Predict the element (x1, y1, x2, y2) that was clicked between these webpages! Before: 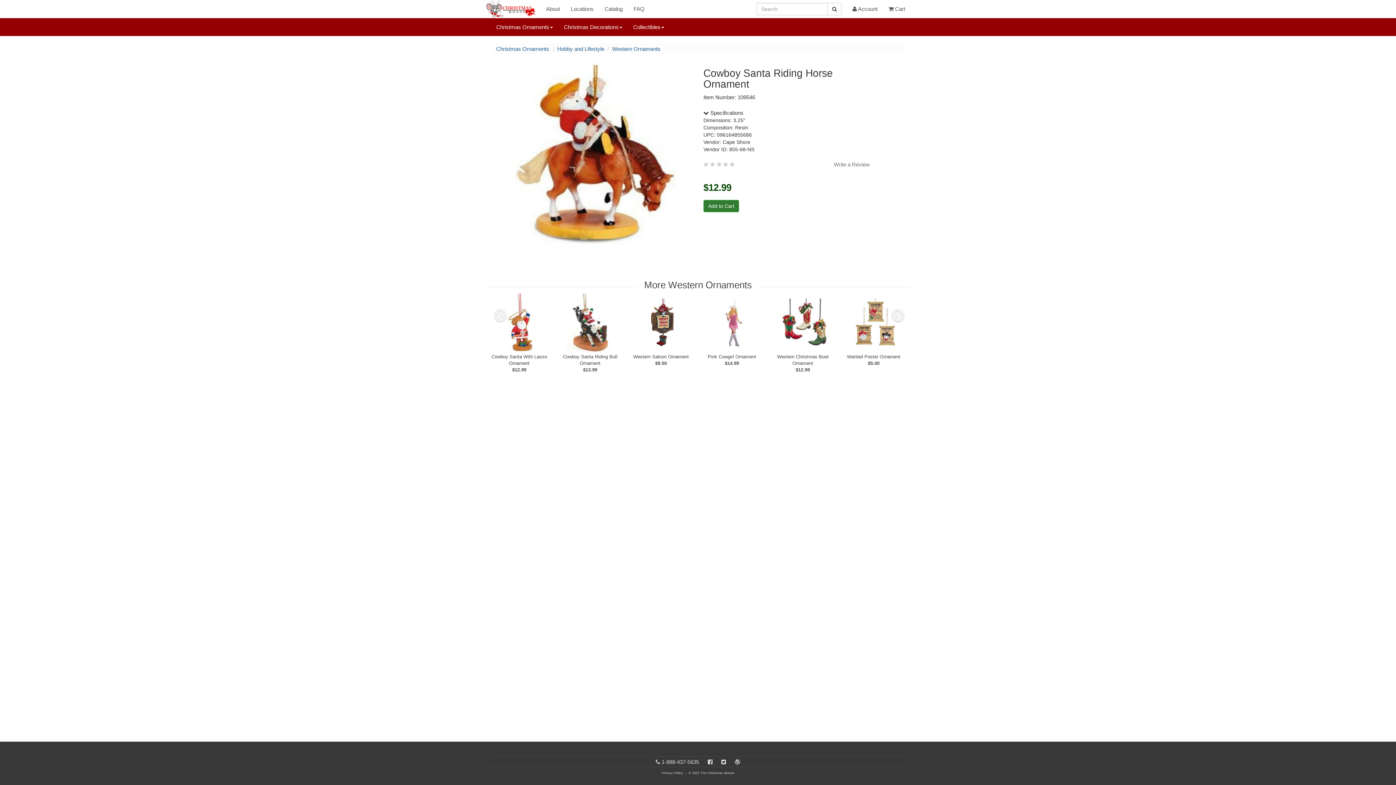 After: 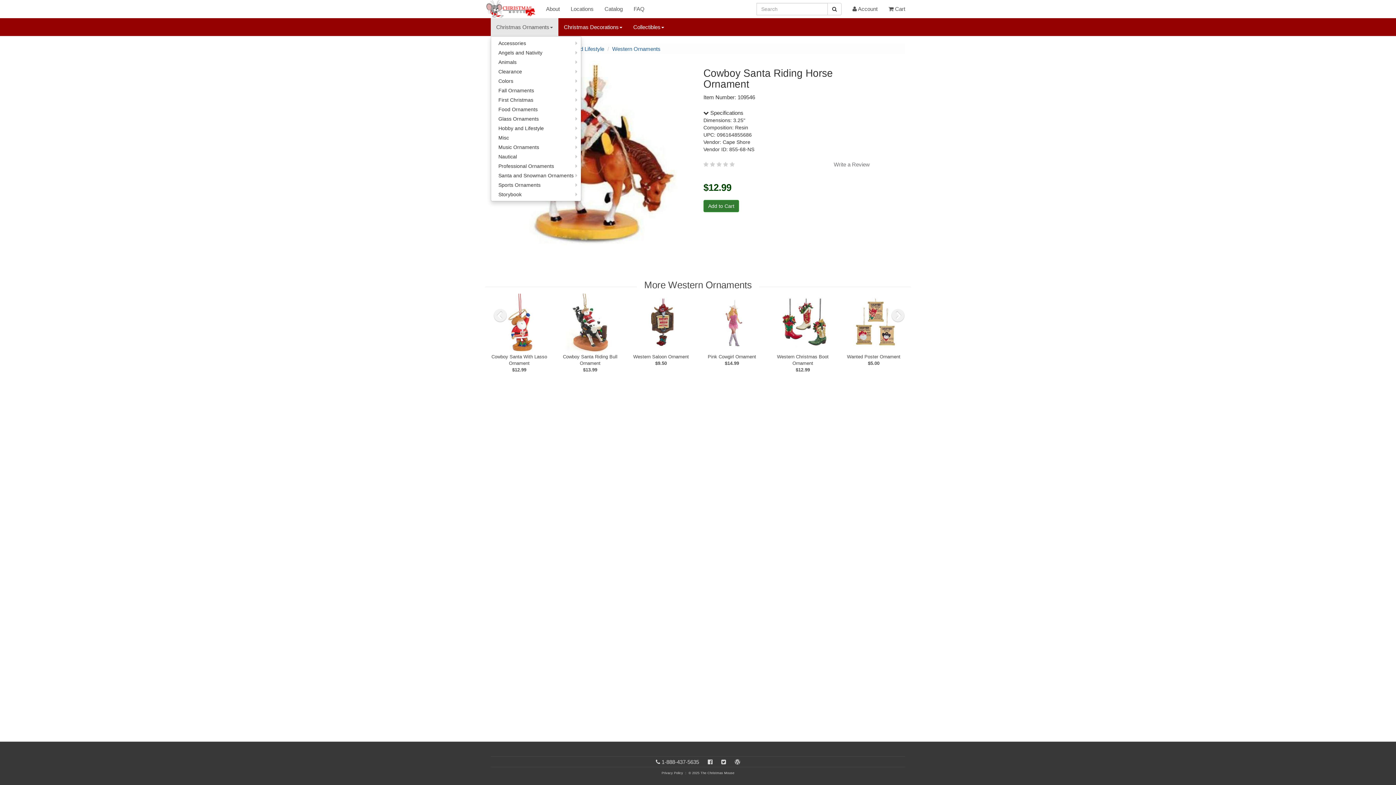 Action: bbox: (490, 18, 558, 36) label: Christmas Ornaments